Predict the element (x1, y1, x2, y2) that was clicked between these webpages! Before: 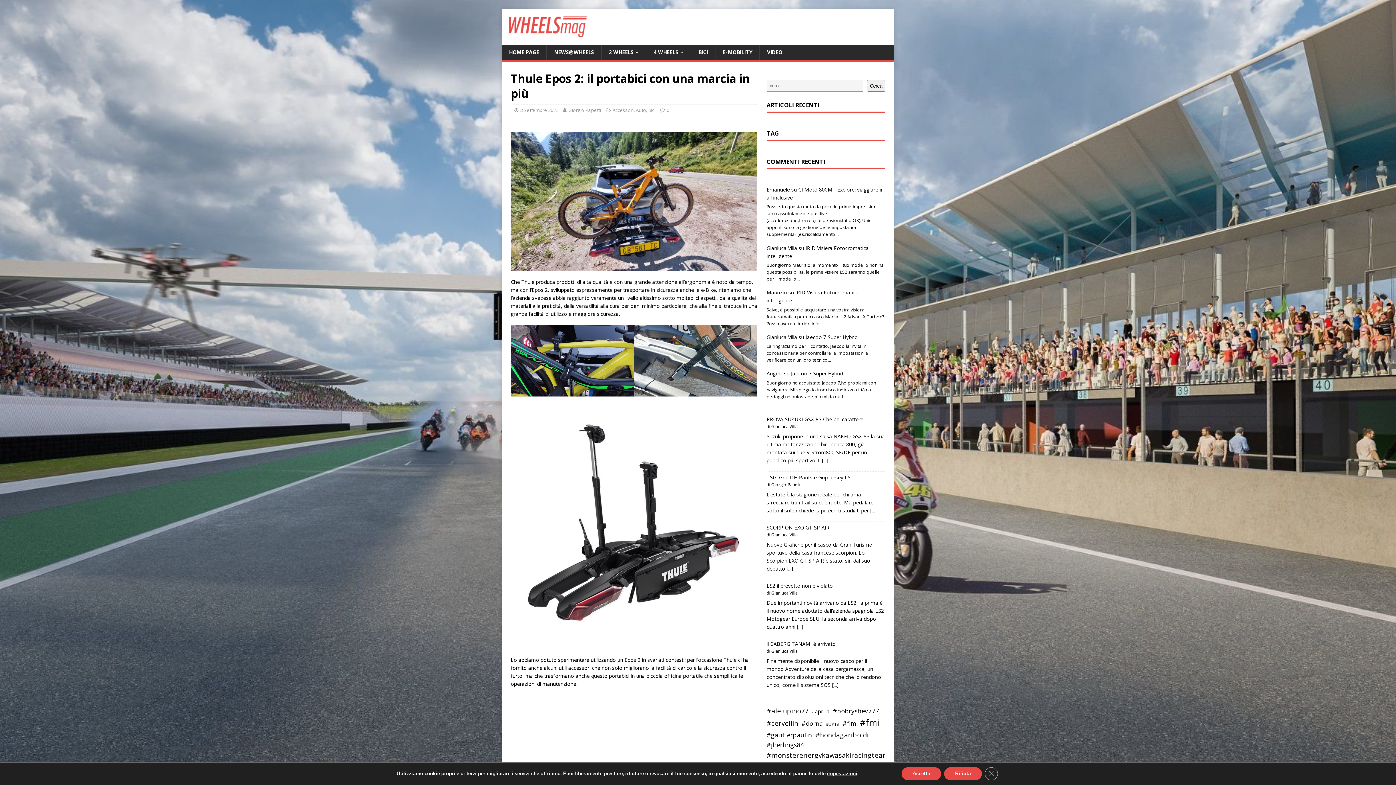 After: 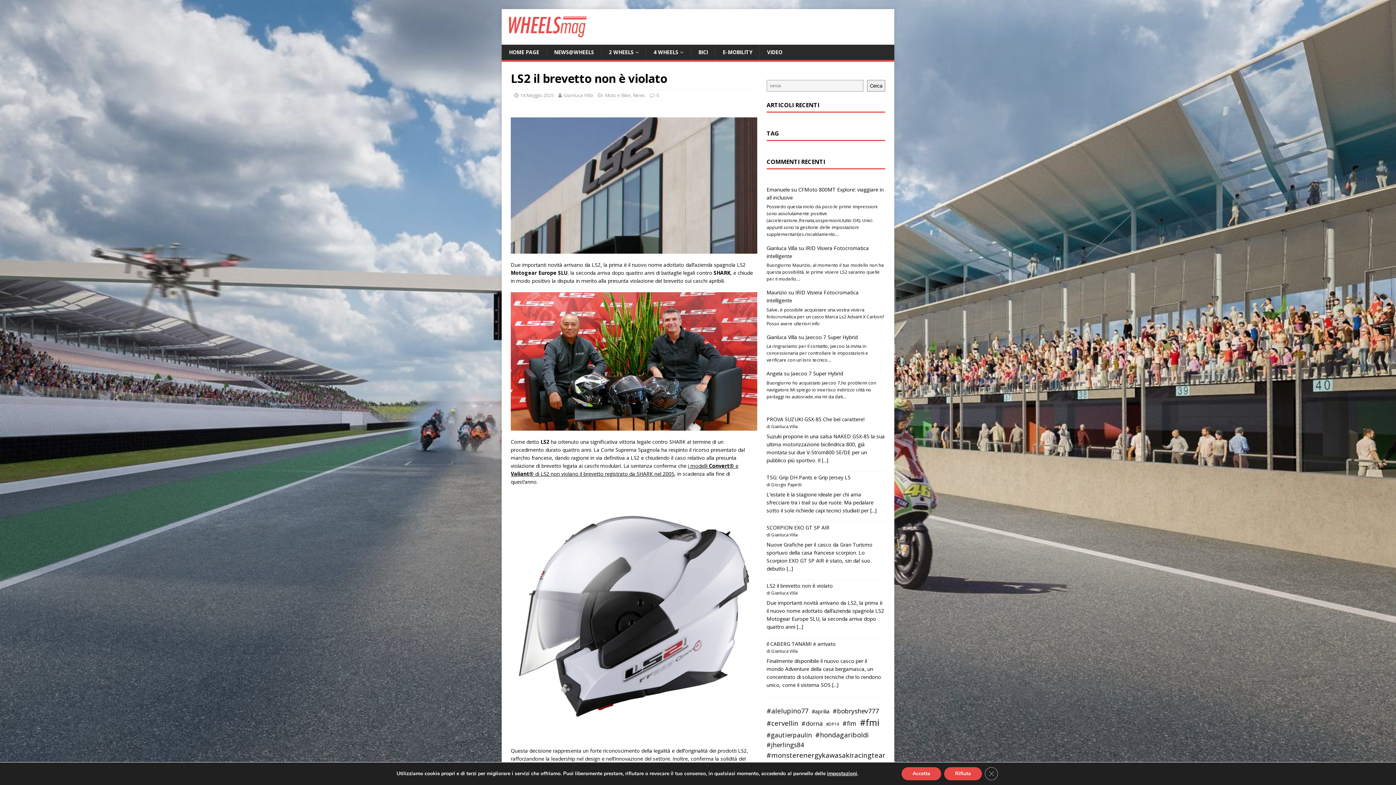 Action: bbox: (766, 582, 833, 589) label: LS2 il brevetto non è violato